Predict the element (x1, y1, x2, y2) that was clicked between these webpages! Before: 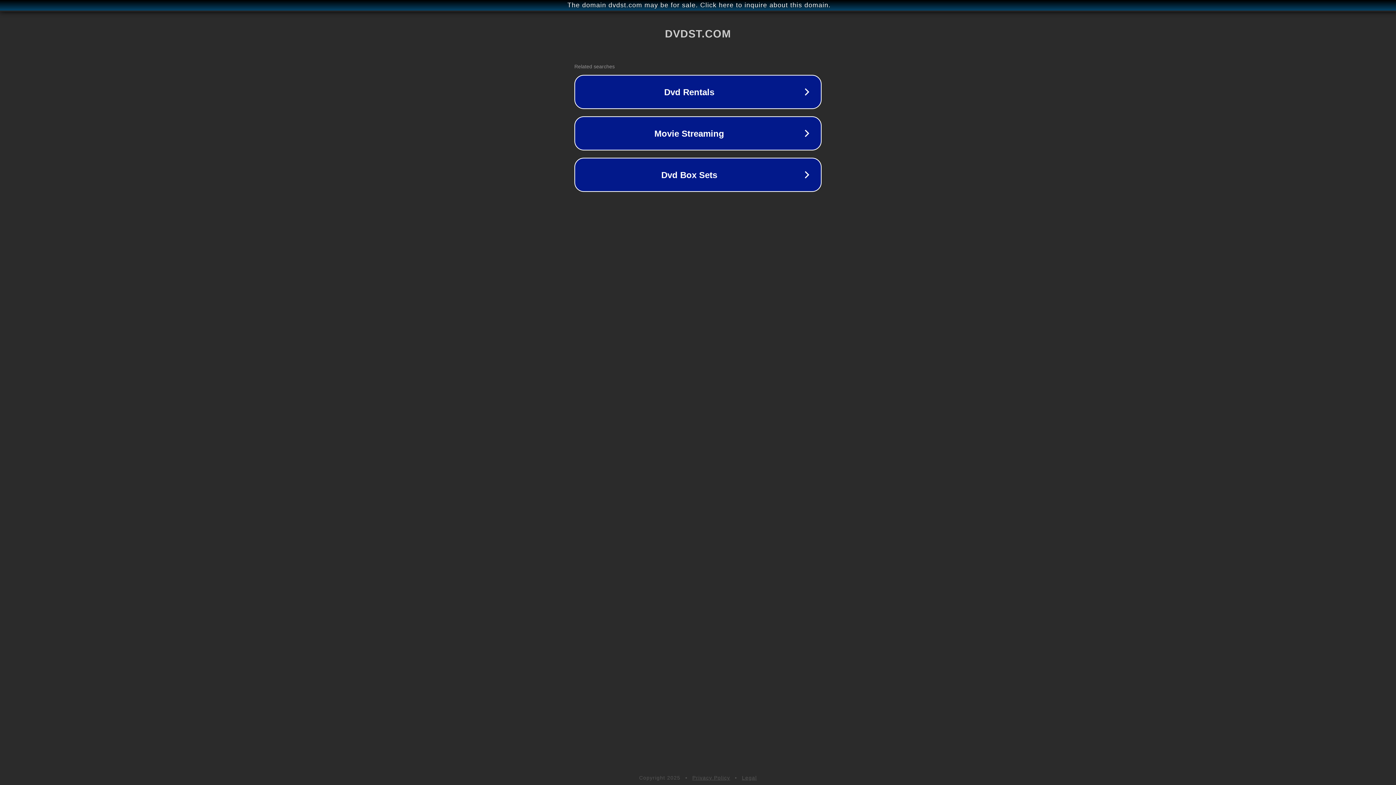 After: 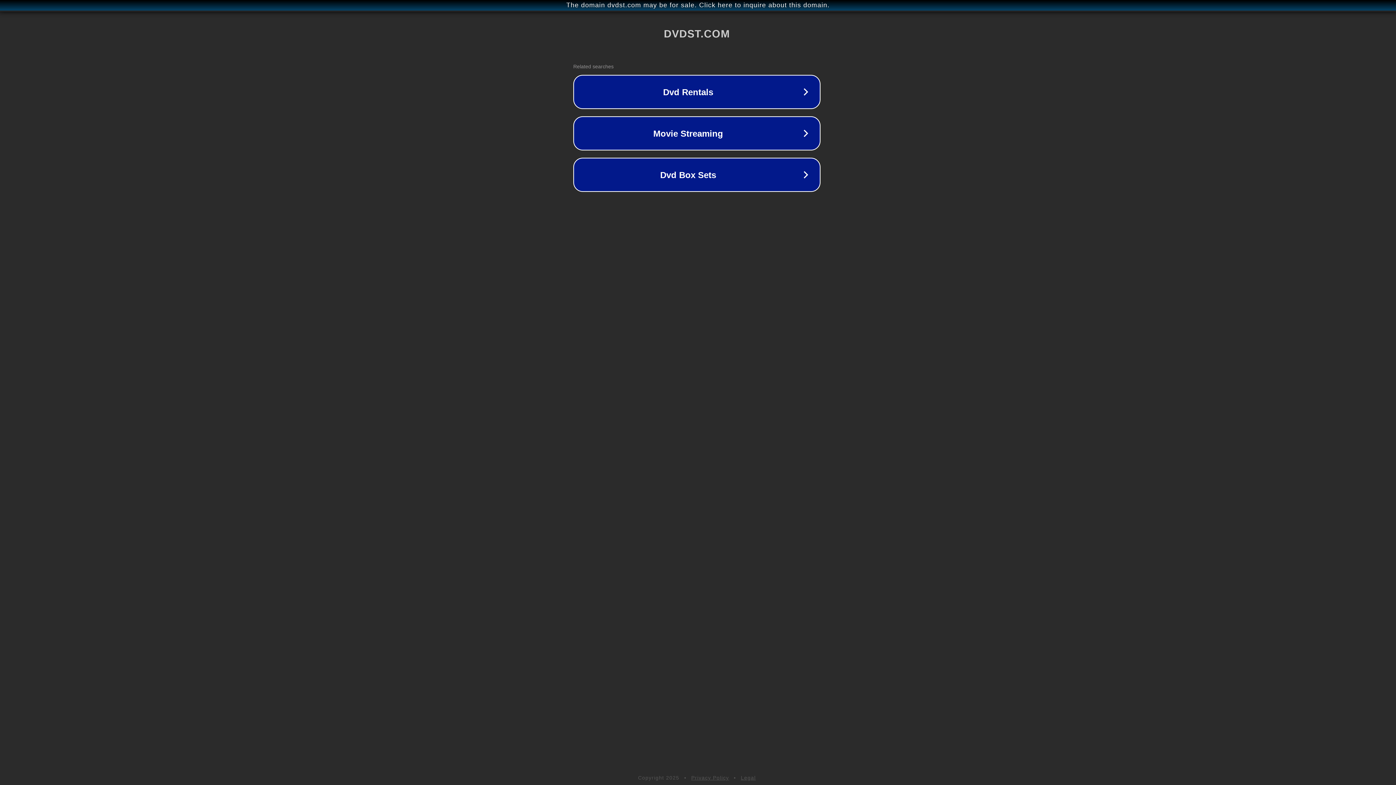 Action: label: The domain dvdst.com may be for sale. Click here to inquire about this domain. bbox: (1, 1, 1397, 9)